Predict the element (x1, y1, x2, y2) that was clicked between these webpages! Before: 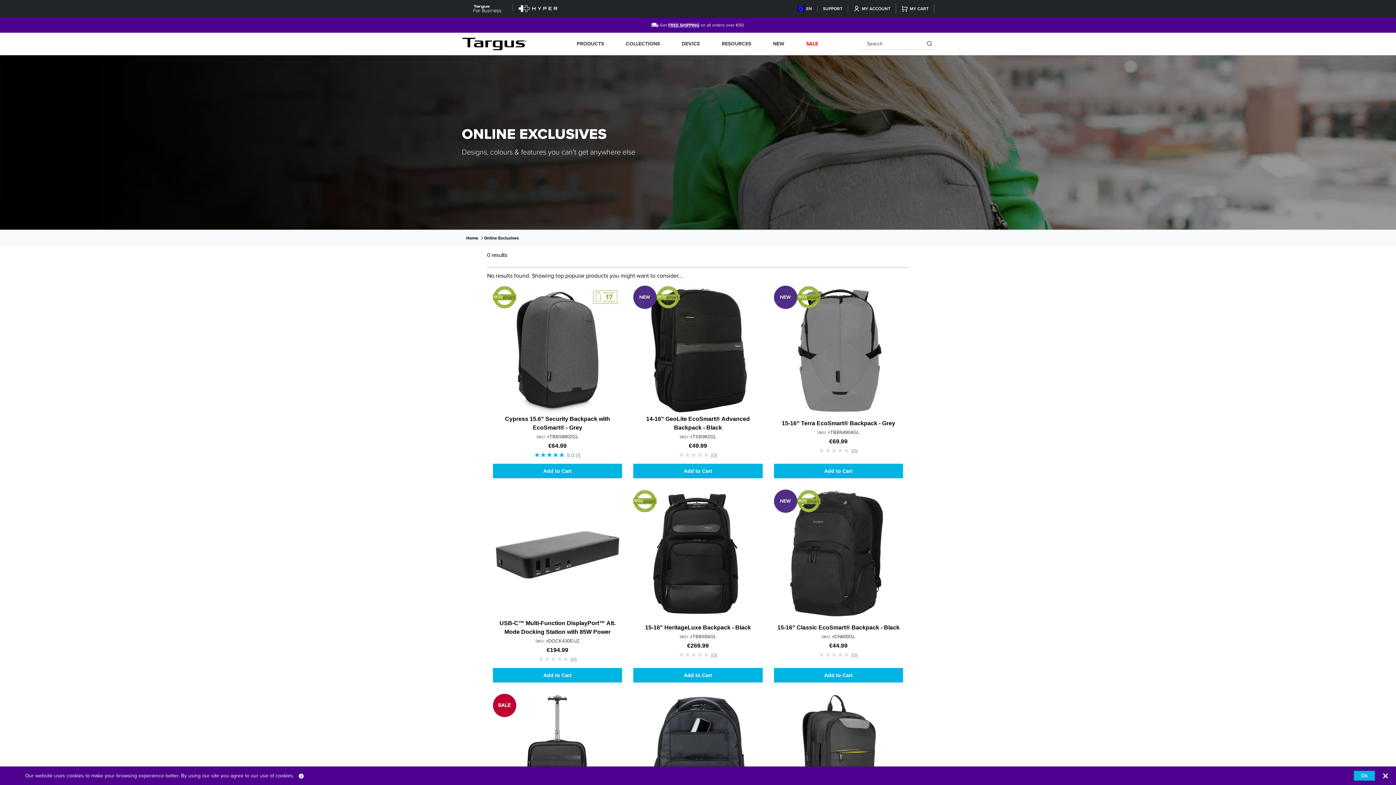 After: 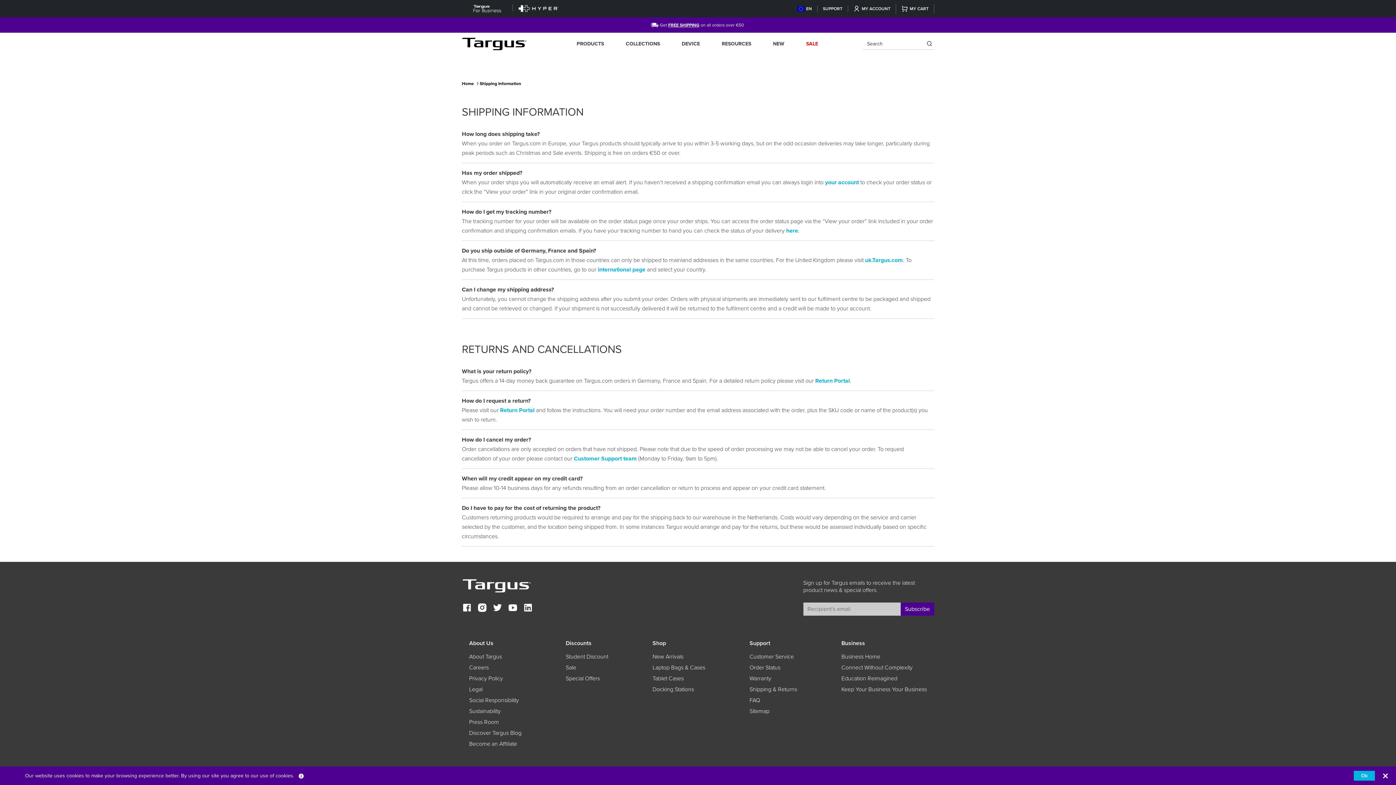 Action: bbox: (667, 20, 700, 29) label: FREE SHIPPING